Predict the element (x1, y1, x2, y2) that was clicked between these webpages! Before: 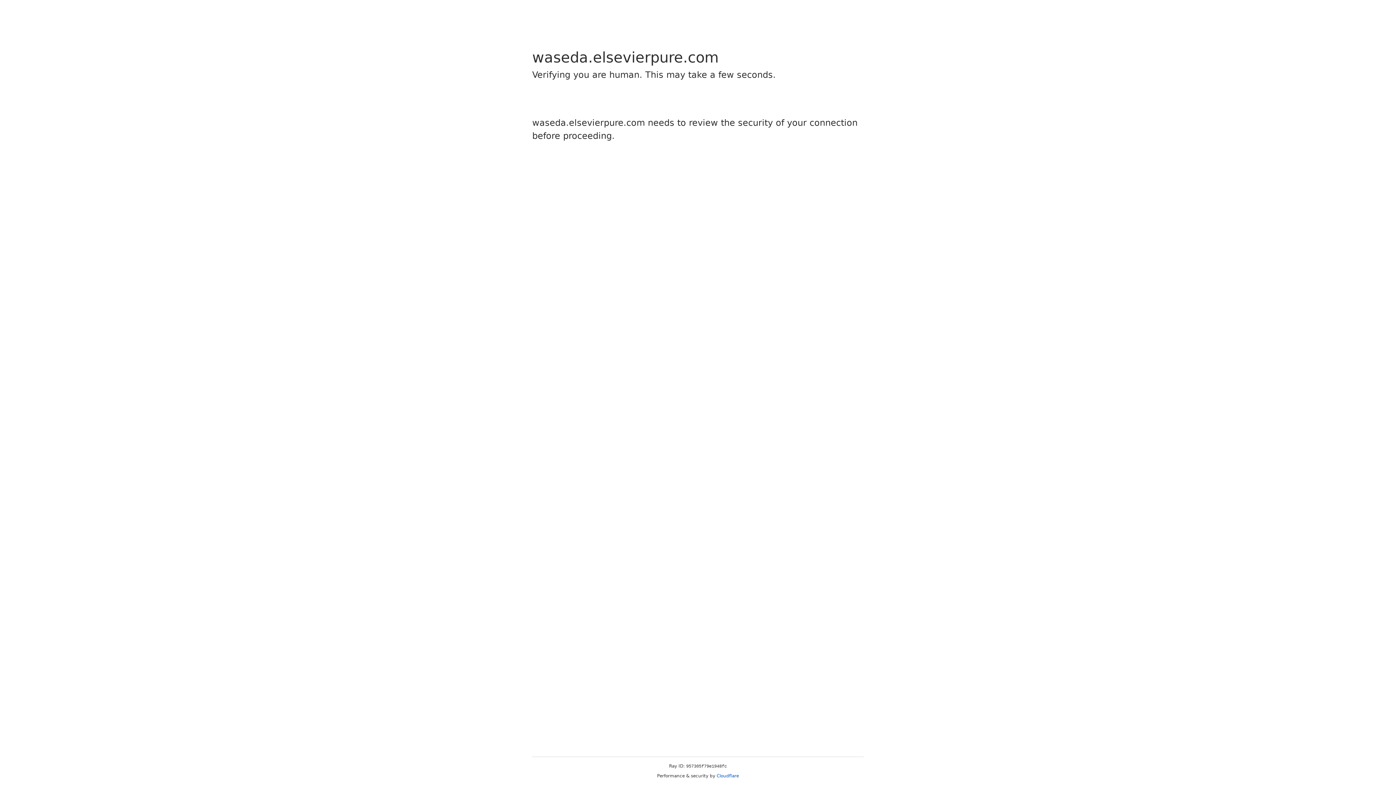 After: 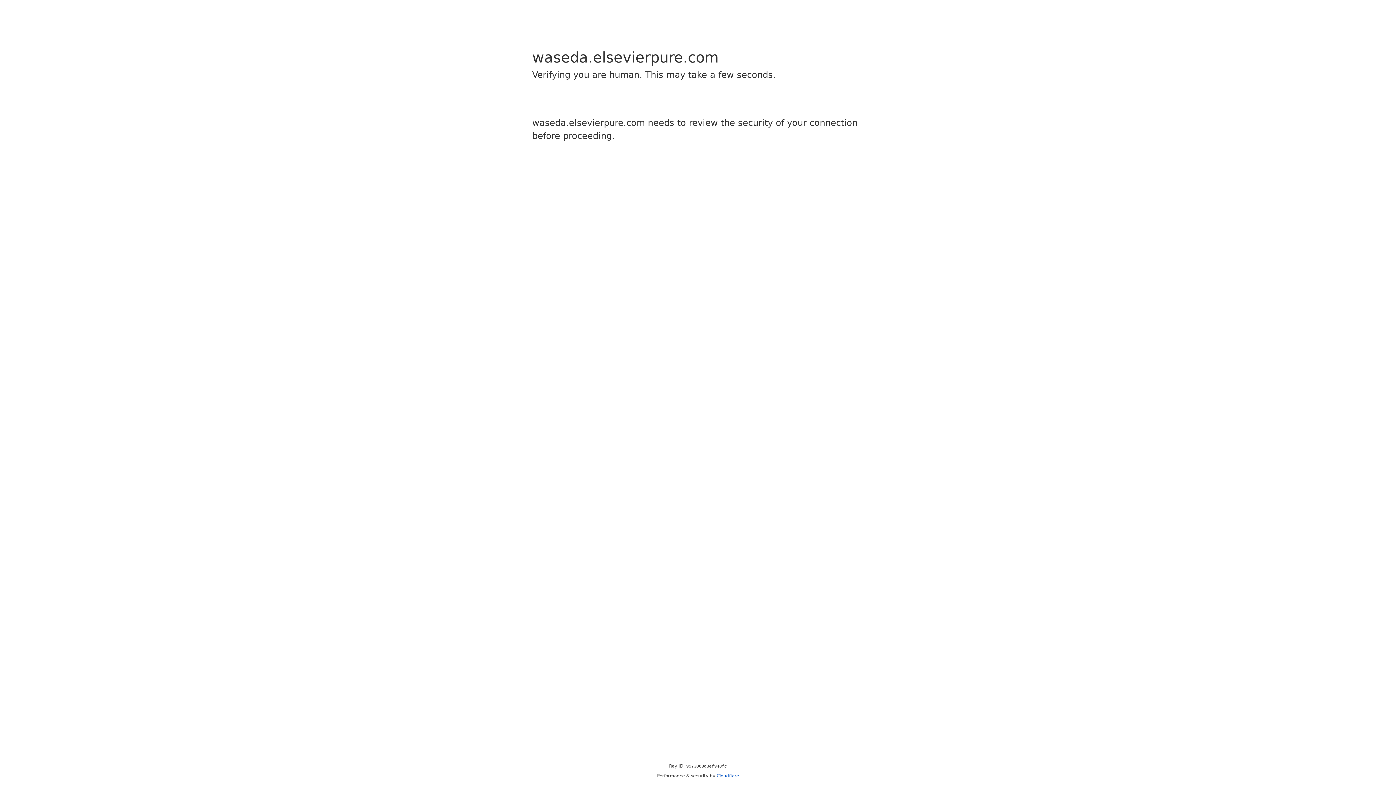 Action: bbox: (716, 773, 739, 778) label: Cloudflare